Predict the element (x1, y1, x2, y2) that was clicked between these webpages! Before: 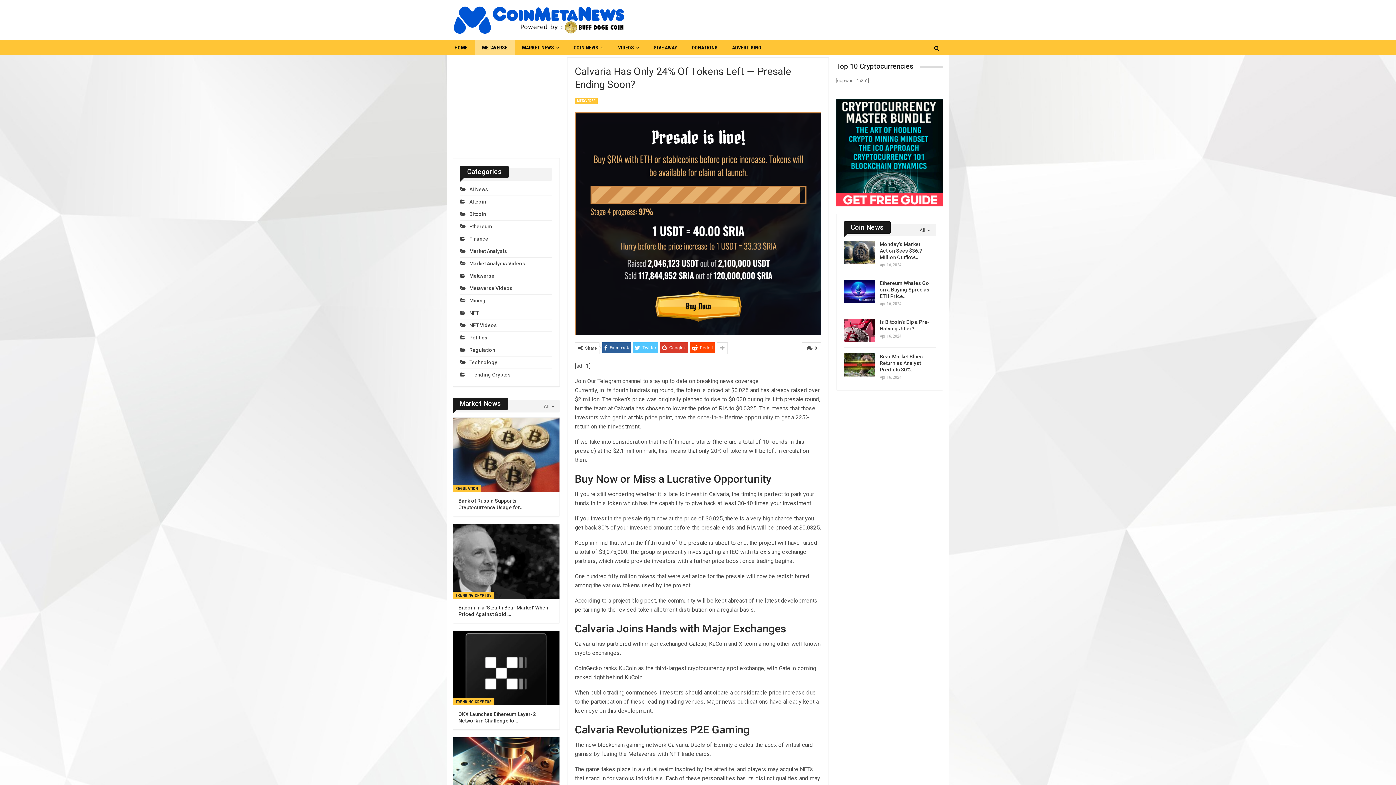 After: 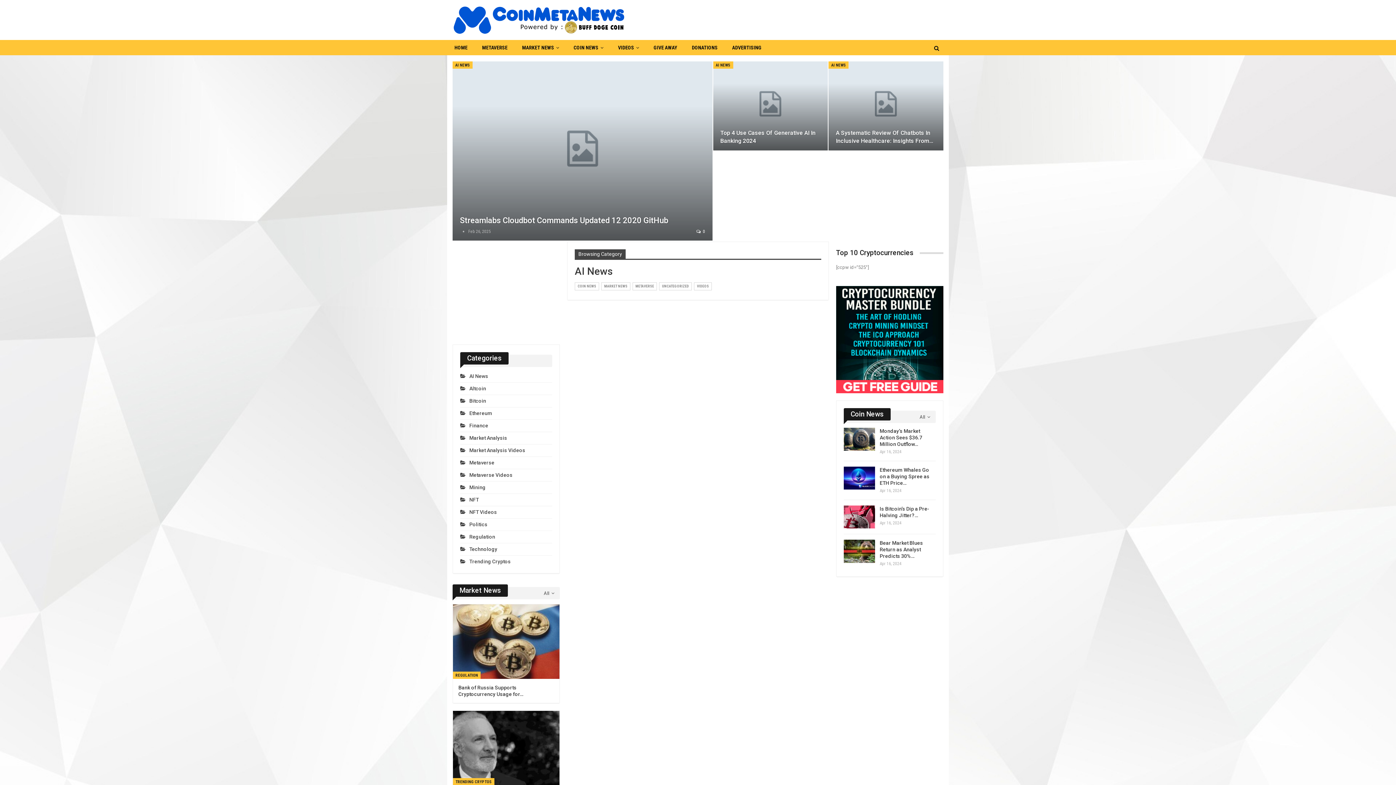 Action: bbox: (460, 186, 488, 192) label: AI News